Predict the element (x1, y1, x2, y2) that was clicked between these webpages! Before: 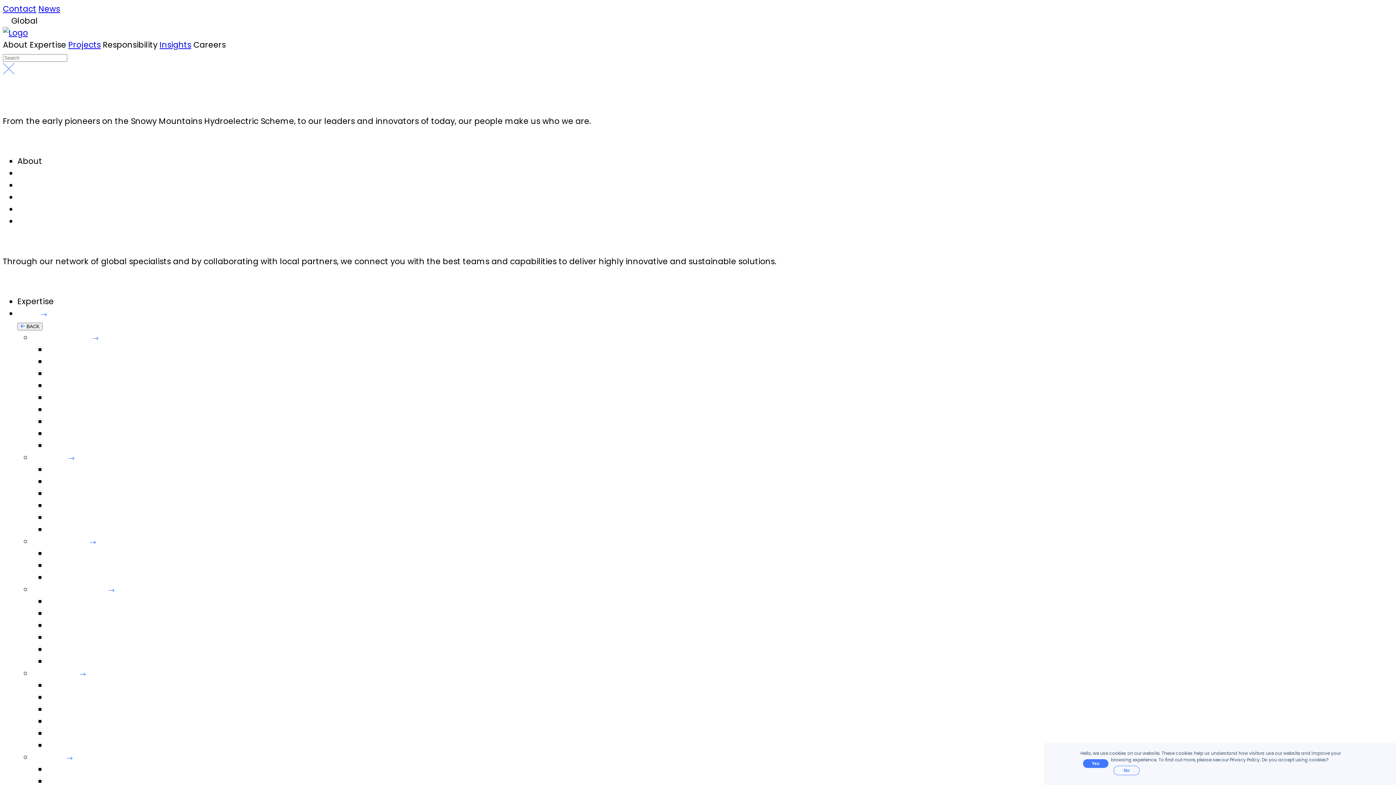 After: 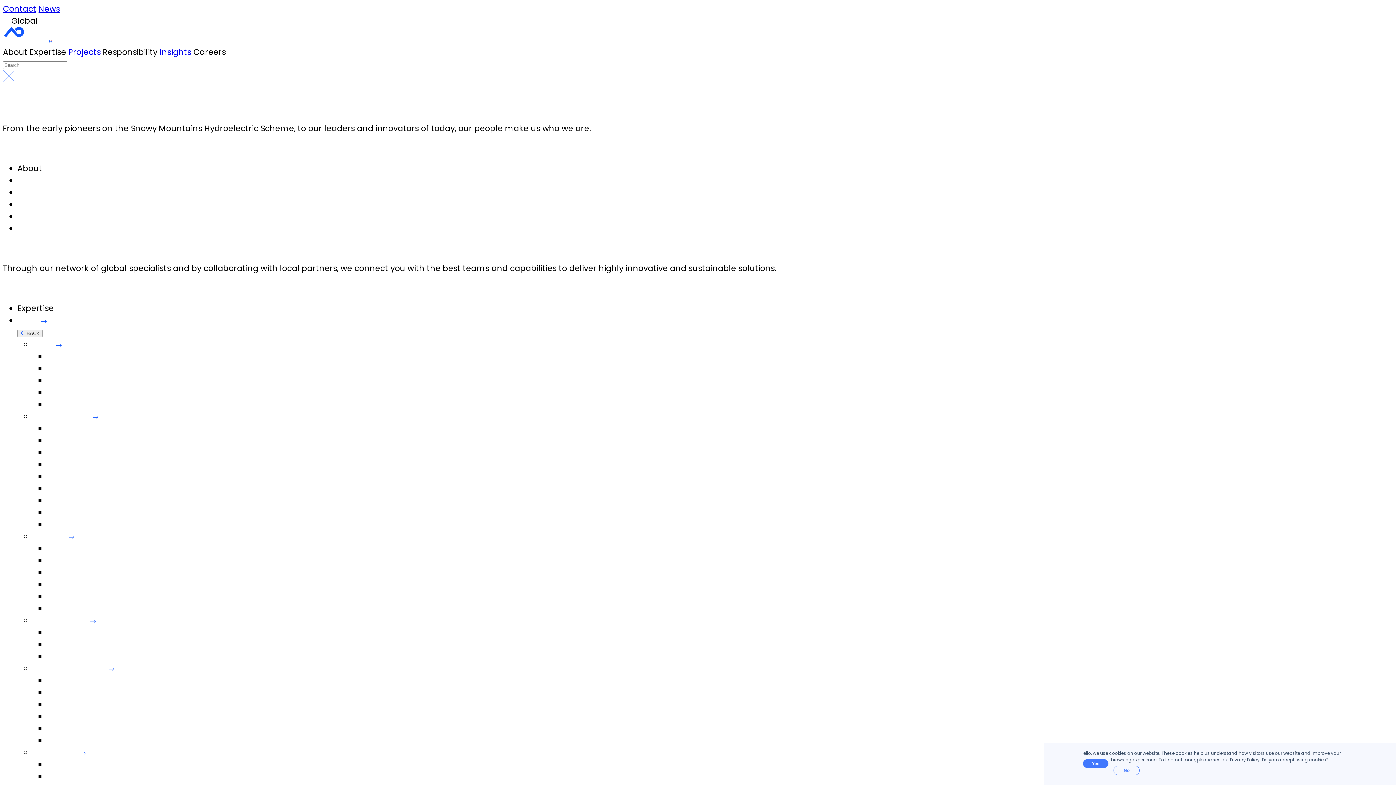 Action: label: Awards & Recognition bbox: (17, 218, 77, 225)